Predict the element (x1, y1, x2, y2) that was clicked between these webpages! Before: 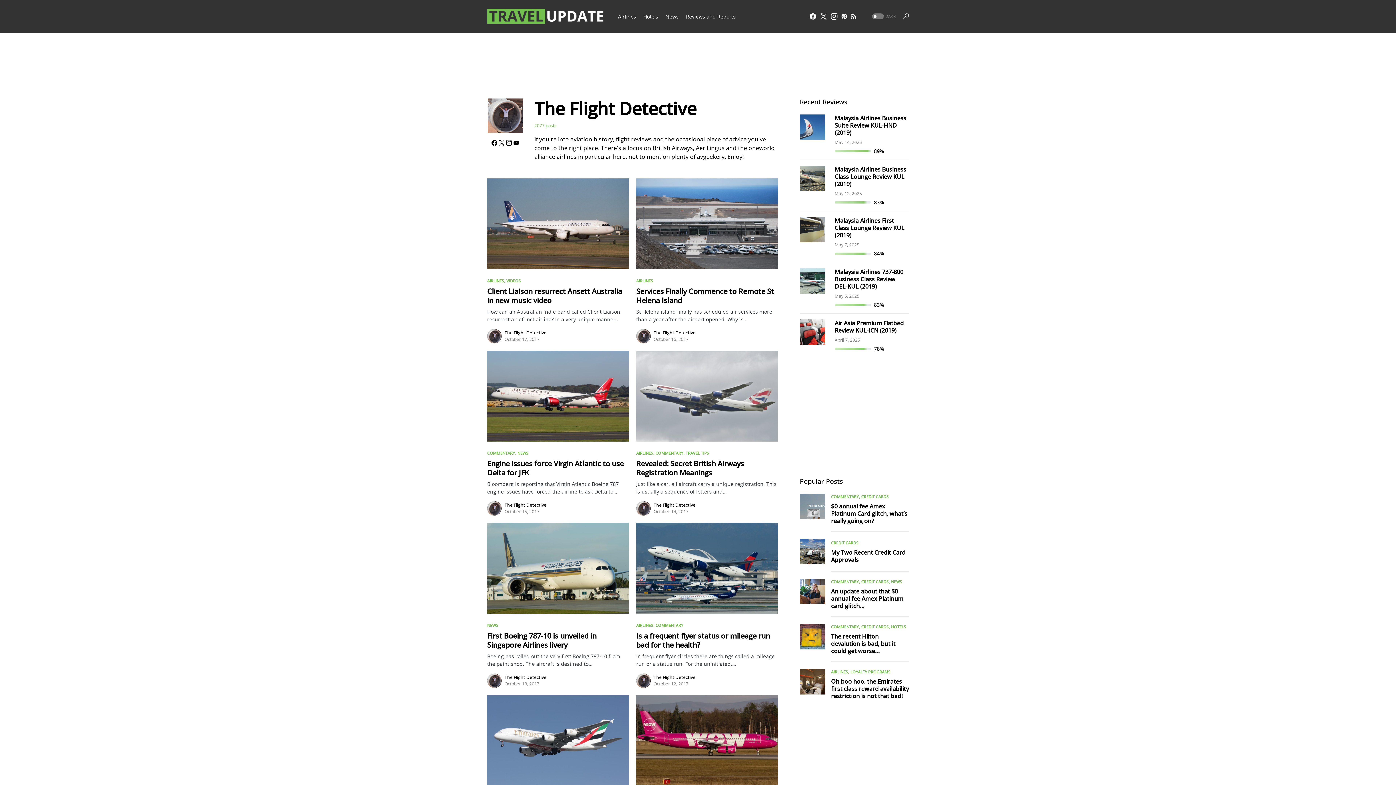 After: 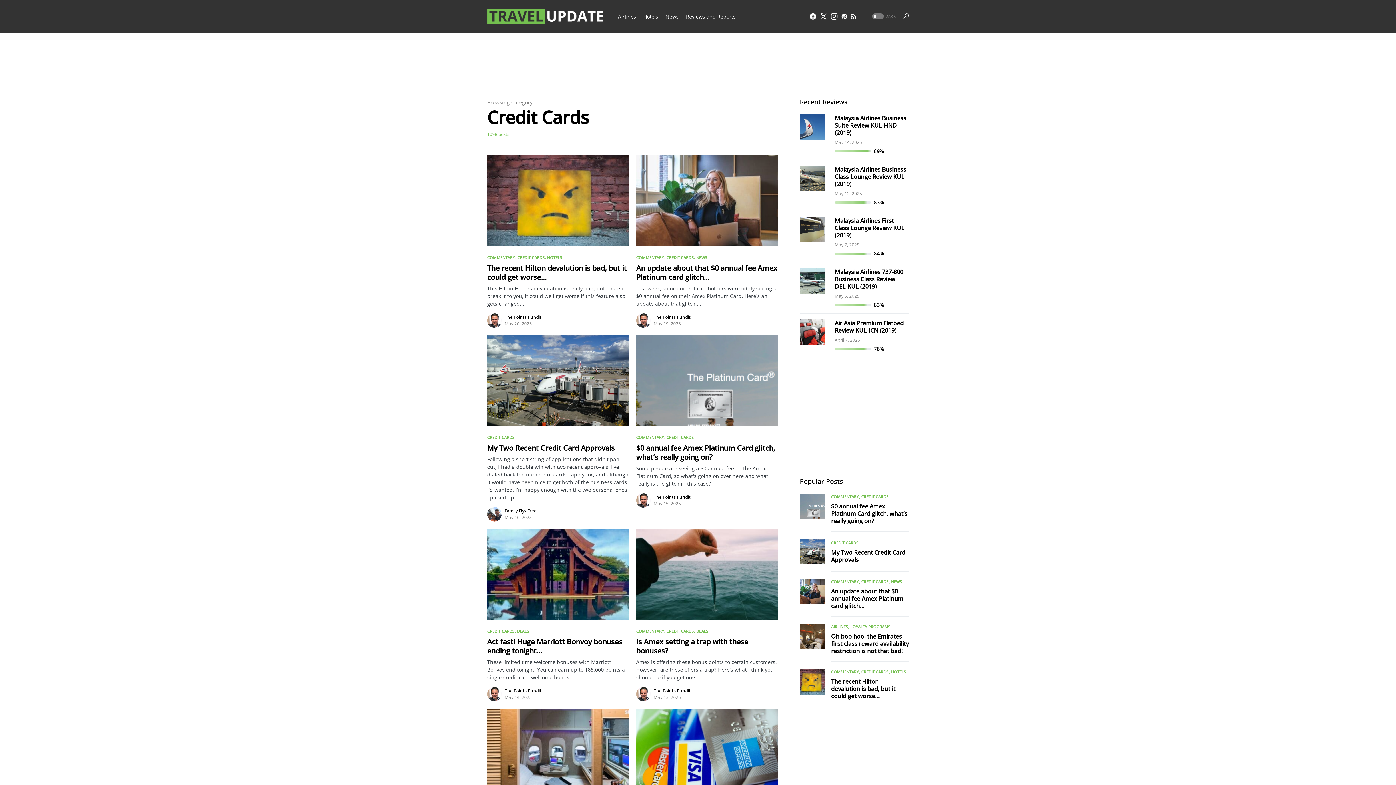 Action: label: CREDIT CARDS bbox: (861, 624, 888, 629)